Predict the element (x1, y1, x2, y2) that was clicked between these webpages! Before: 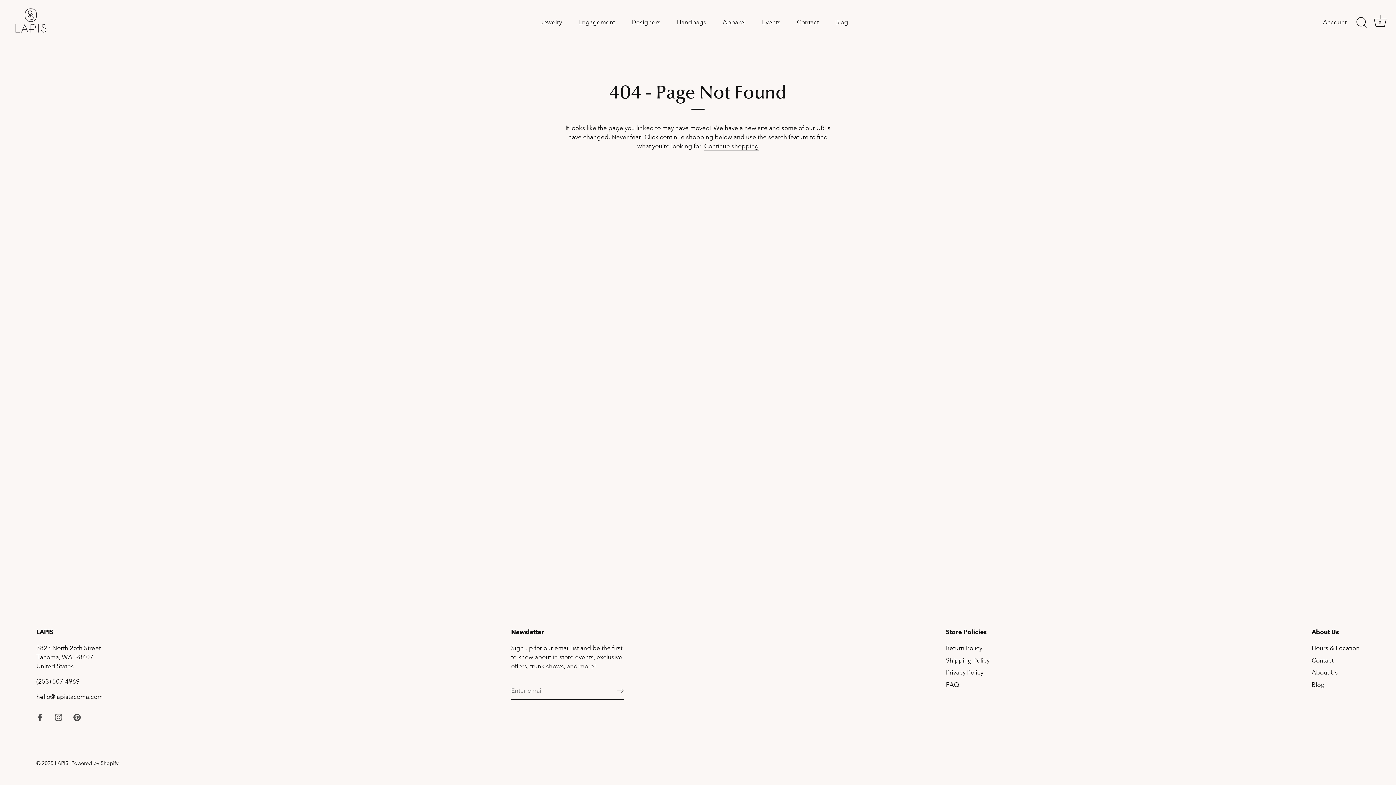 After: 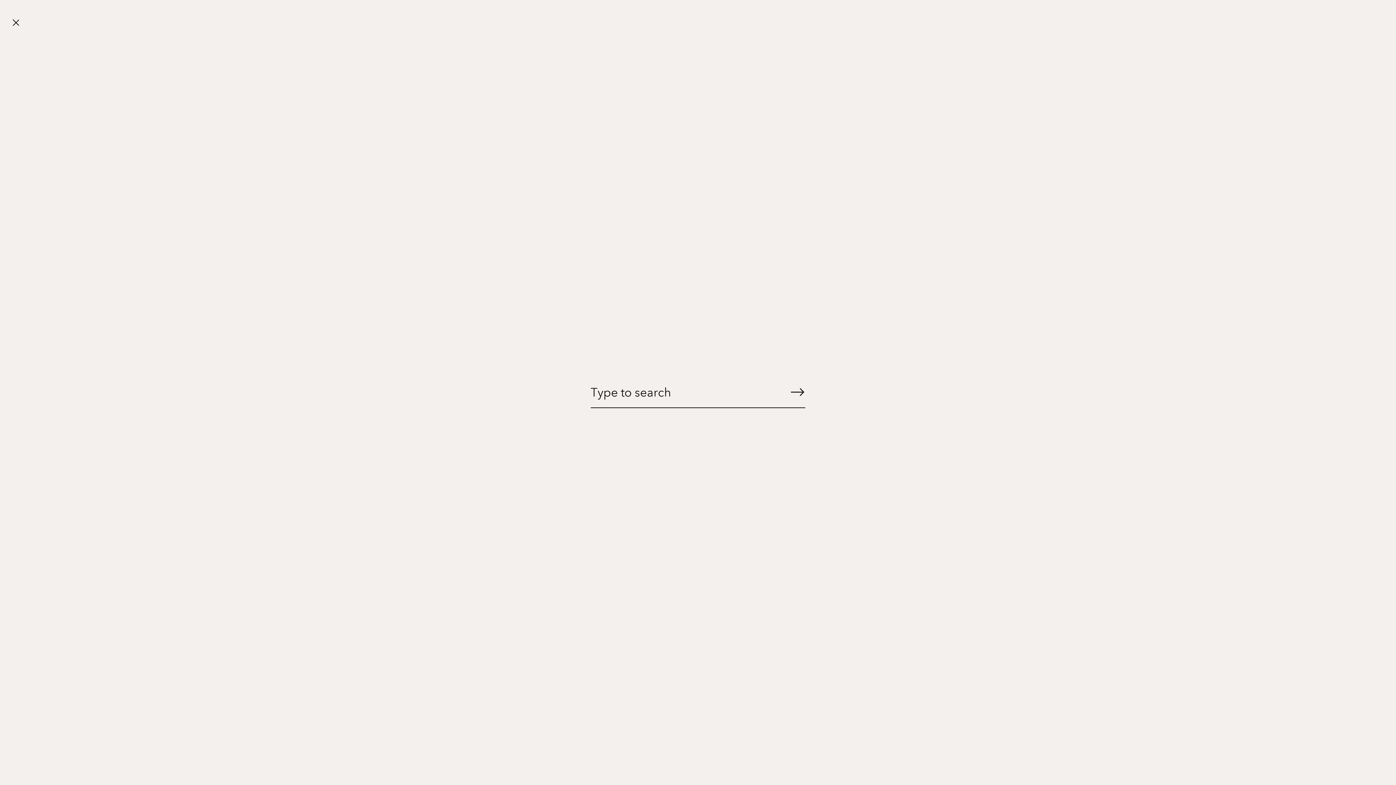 Action: bbox: (1353, 14, 1369, 30) label: Search